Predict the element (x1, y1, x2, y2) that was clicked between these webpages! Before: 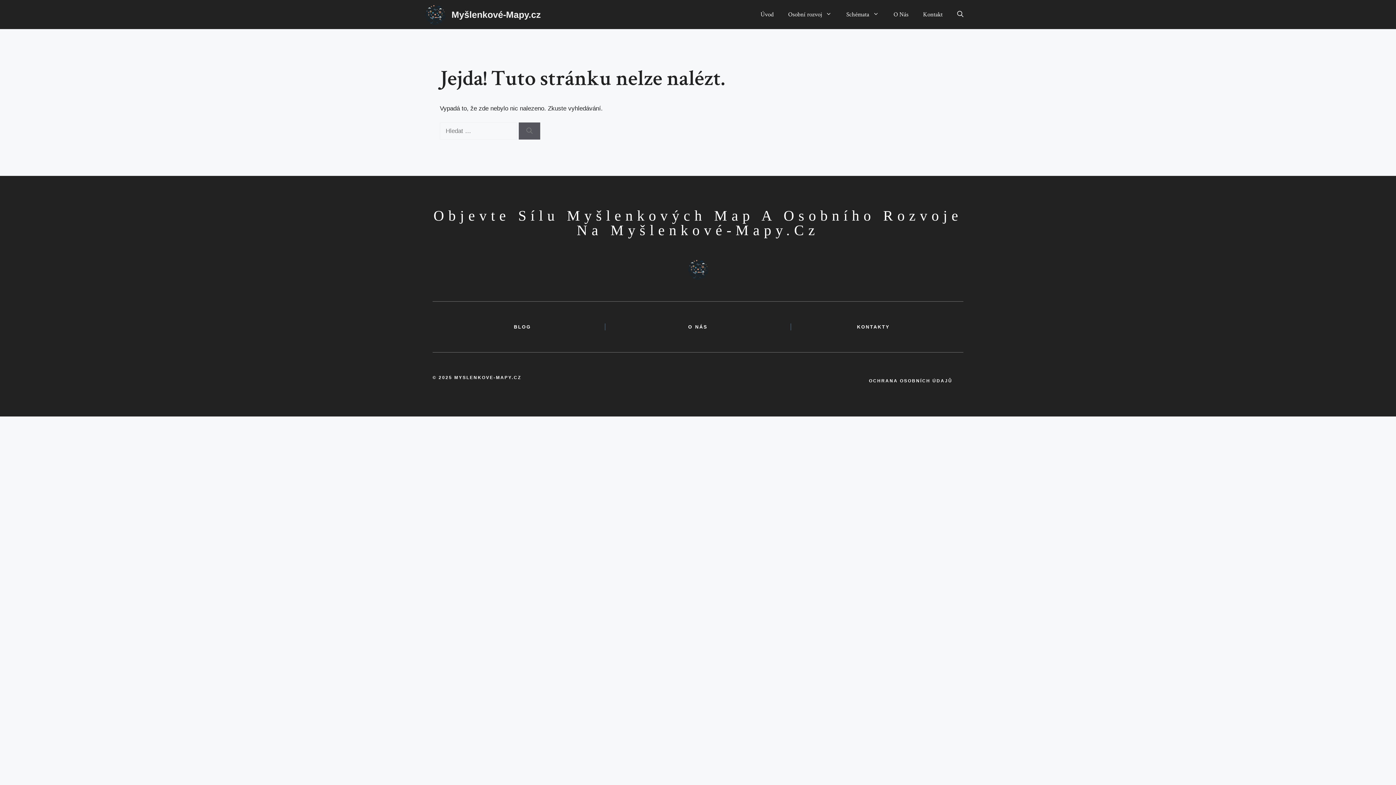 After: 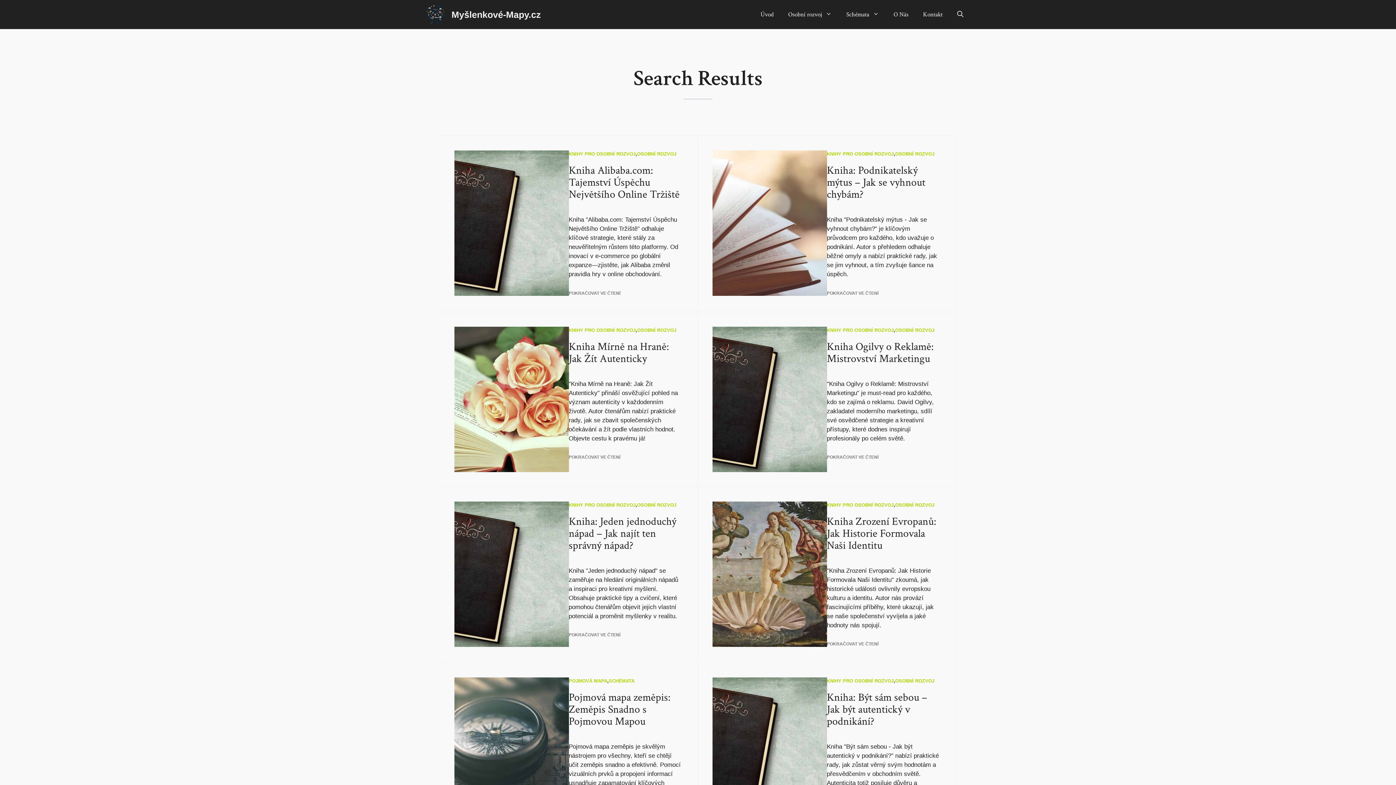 Action: label: Hledat bbox: (518, 122, 540, 139)